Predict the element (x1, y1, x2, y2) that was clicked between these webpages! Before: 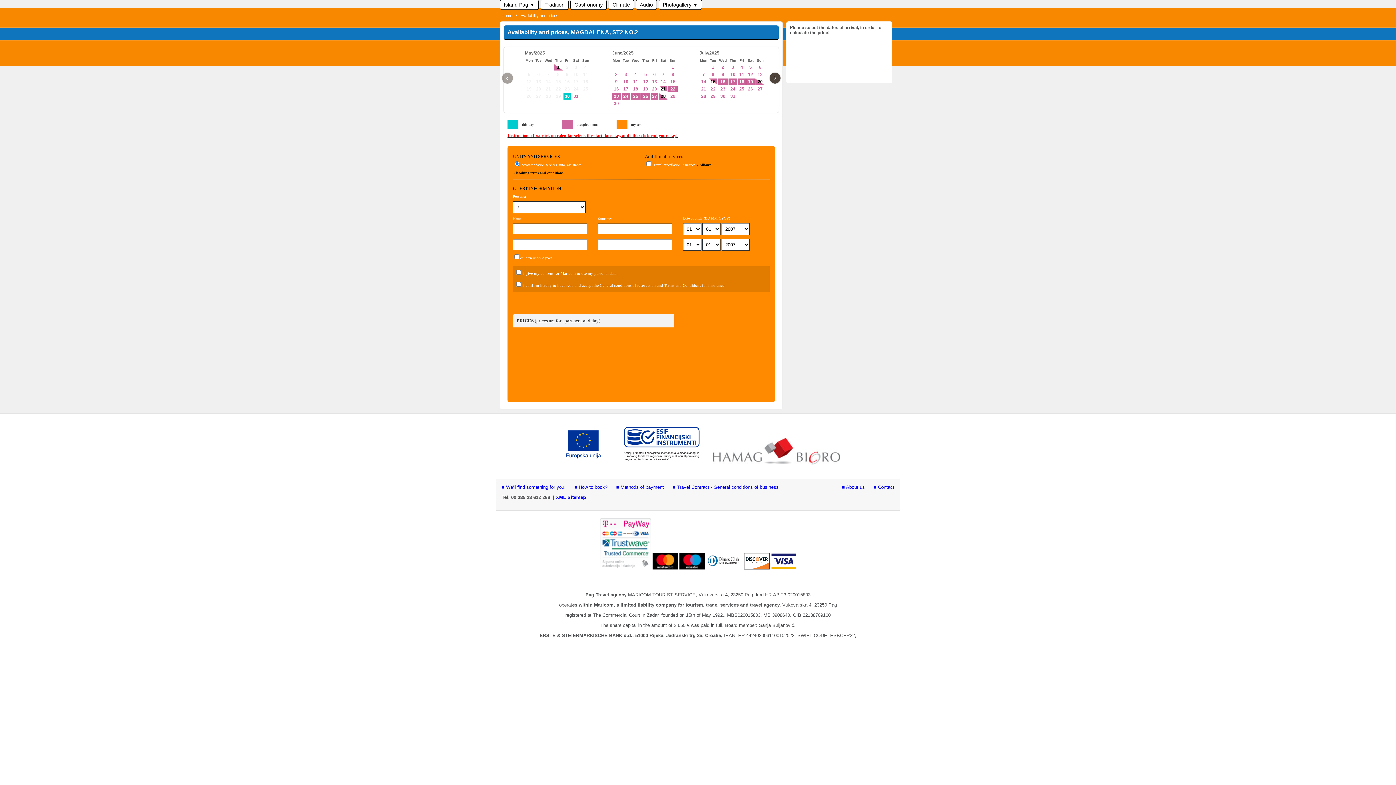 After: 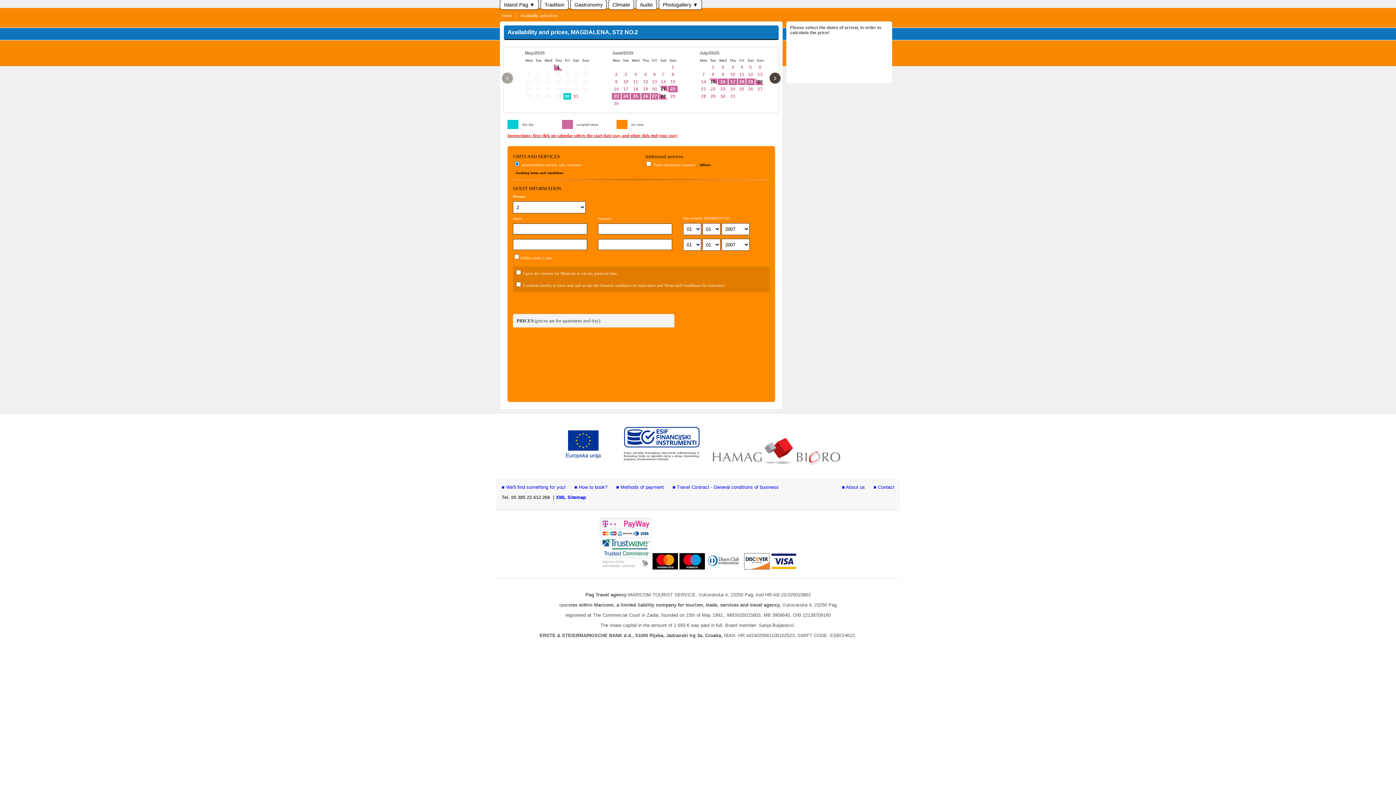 Action: bbox: (706, 565, 742, 570)